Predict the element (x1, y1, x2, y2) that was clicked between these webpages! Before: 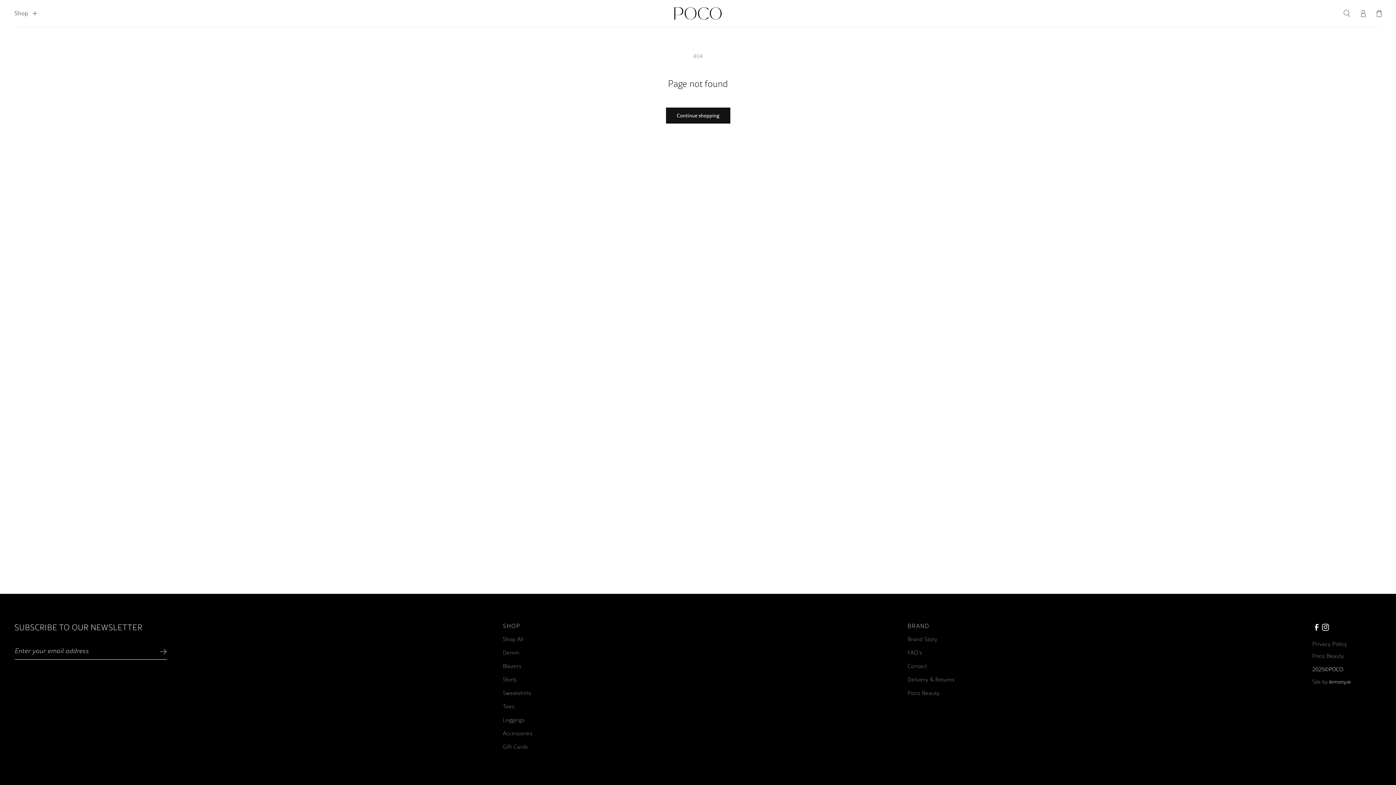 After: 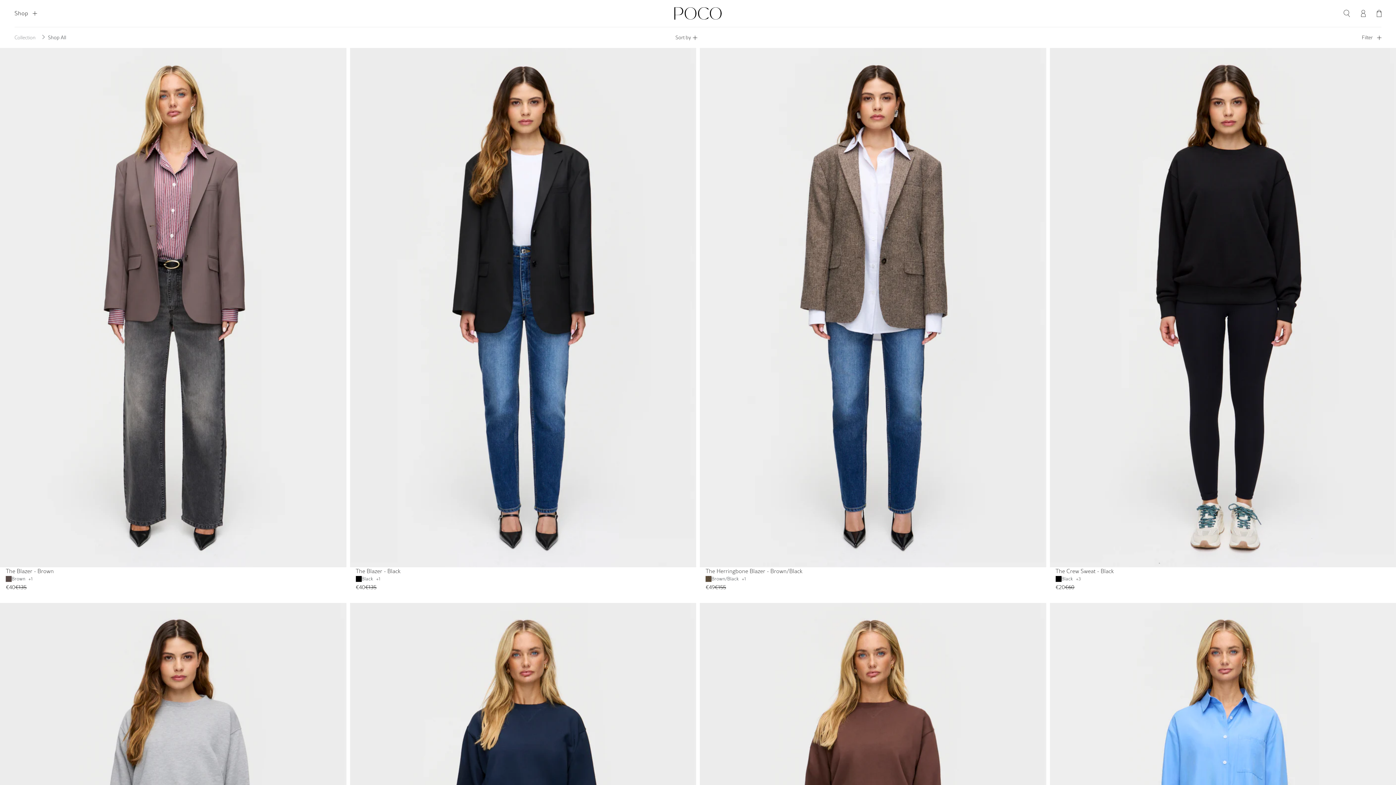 Action: bbox: (503, 635, 572, 648) label: Shop All